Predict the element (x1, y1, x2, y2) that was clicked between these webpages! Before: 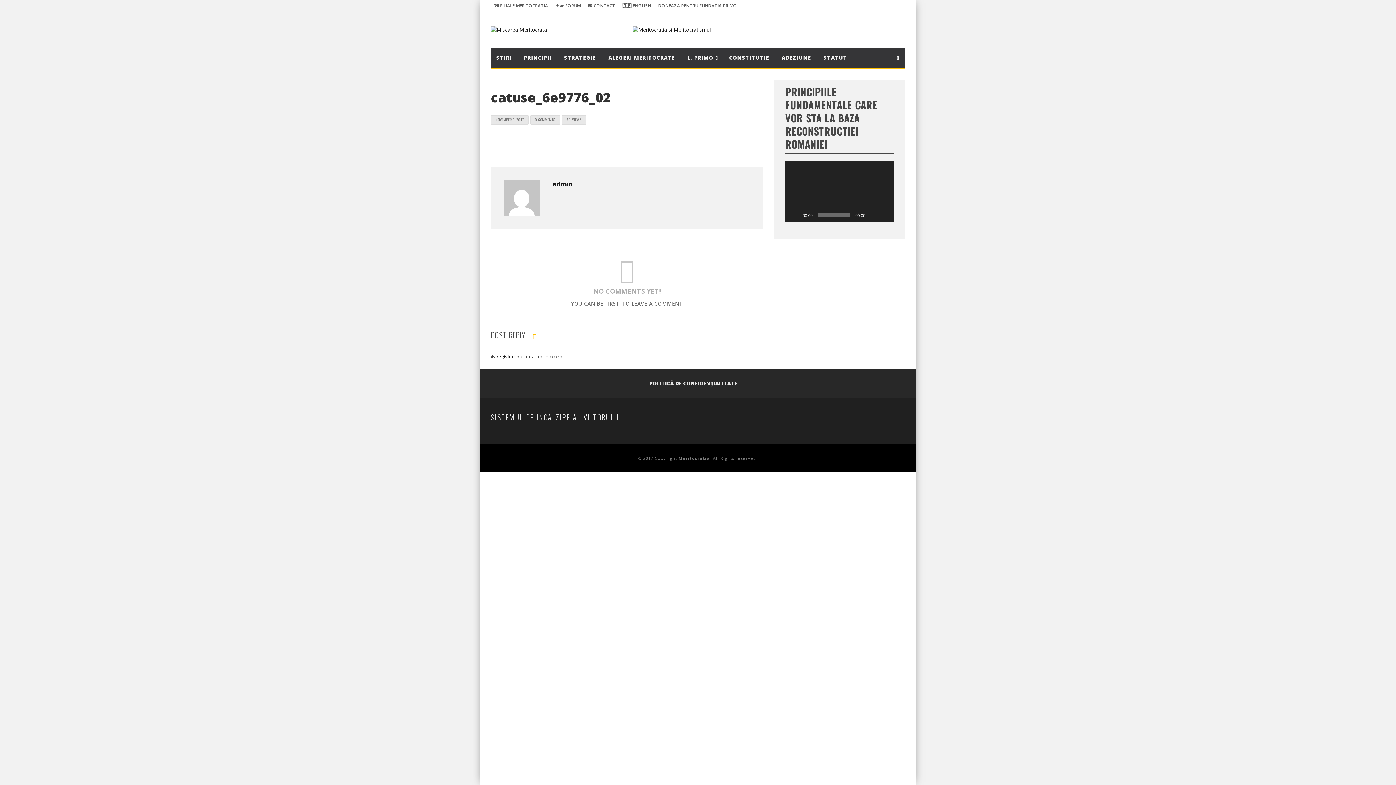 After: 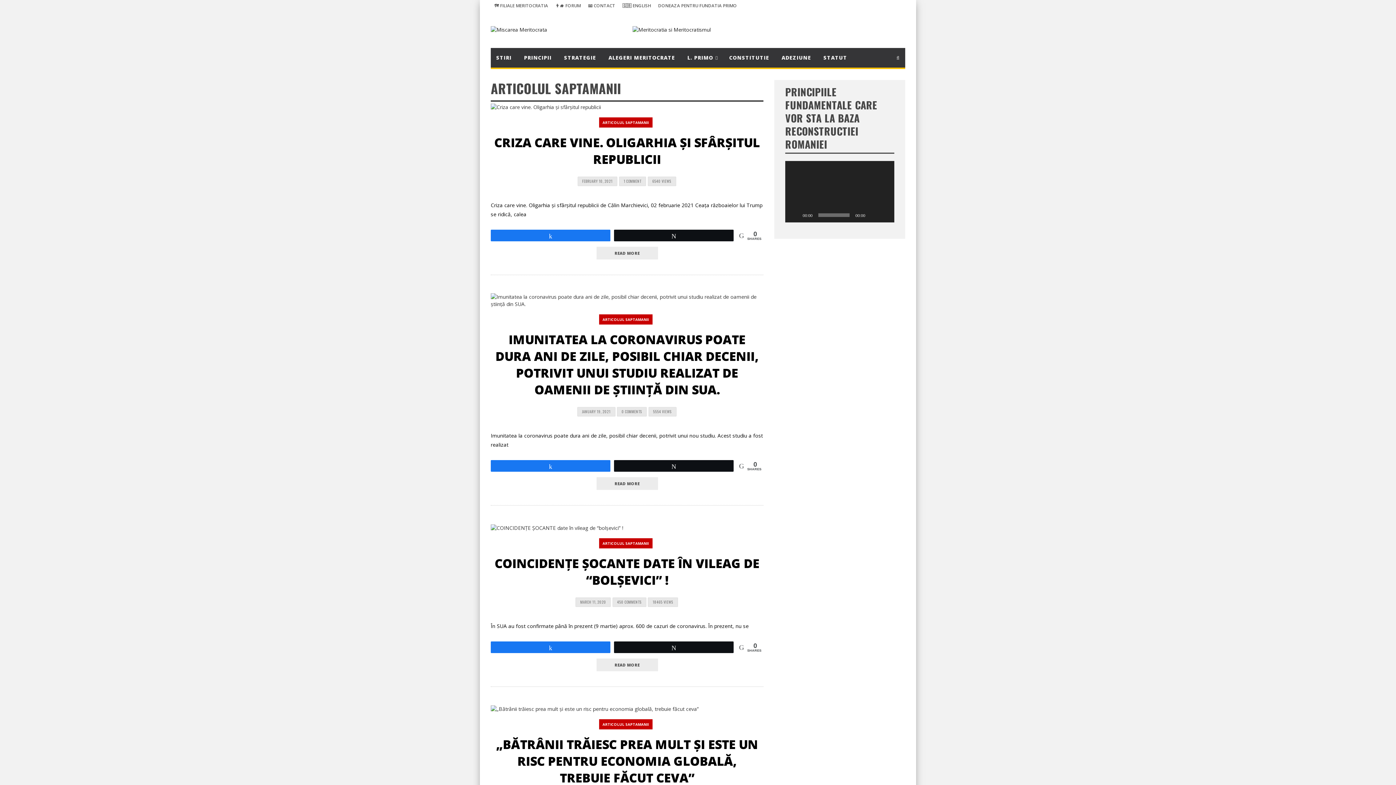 Action: bbox: (490, 48, 517, 67) label: STIRI